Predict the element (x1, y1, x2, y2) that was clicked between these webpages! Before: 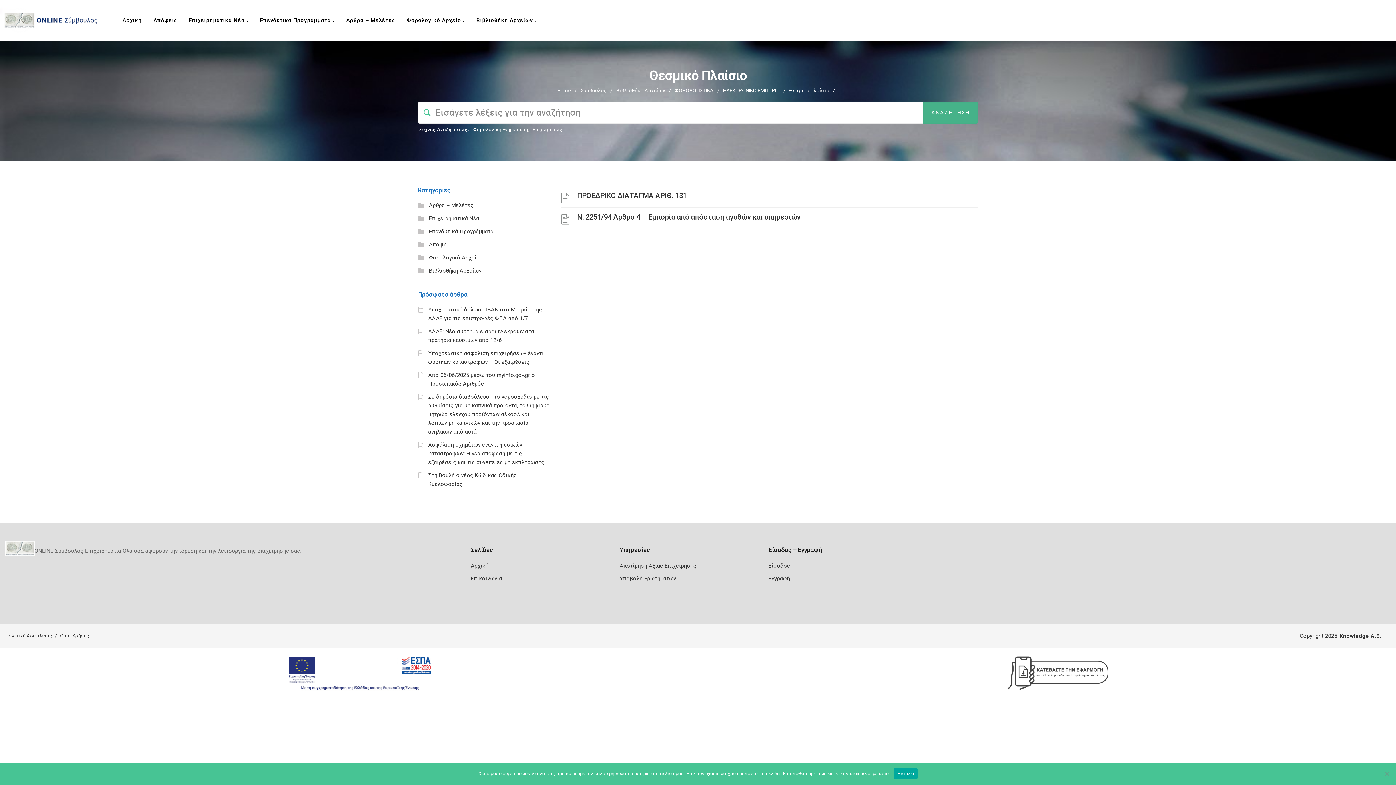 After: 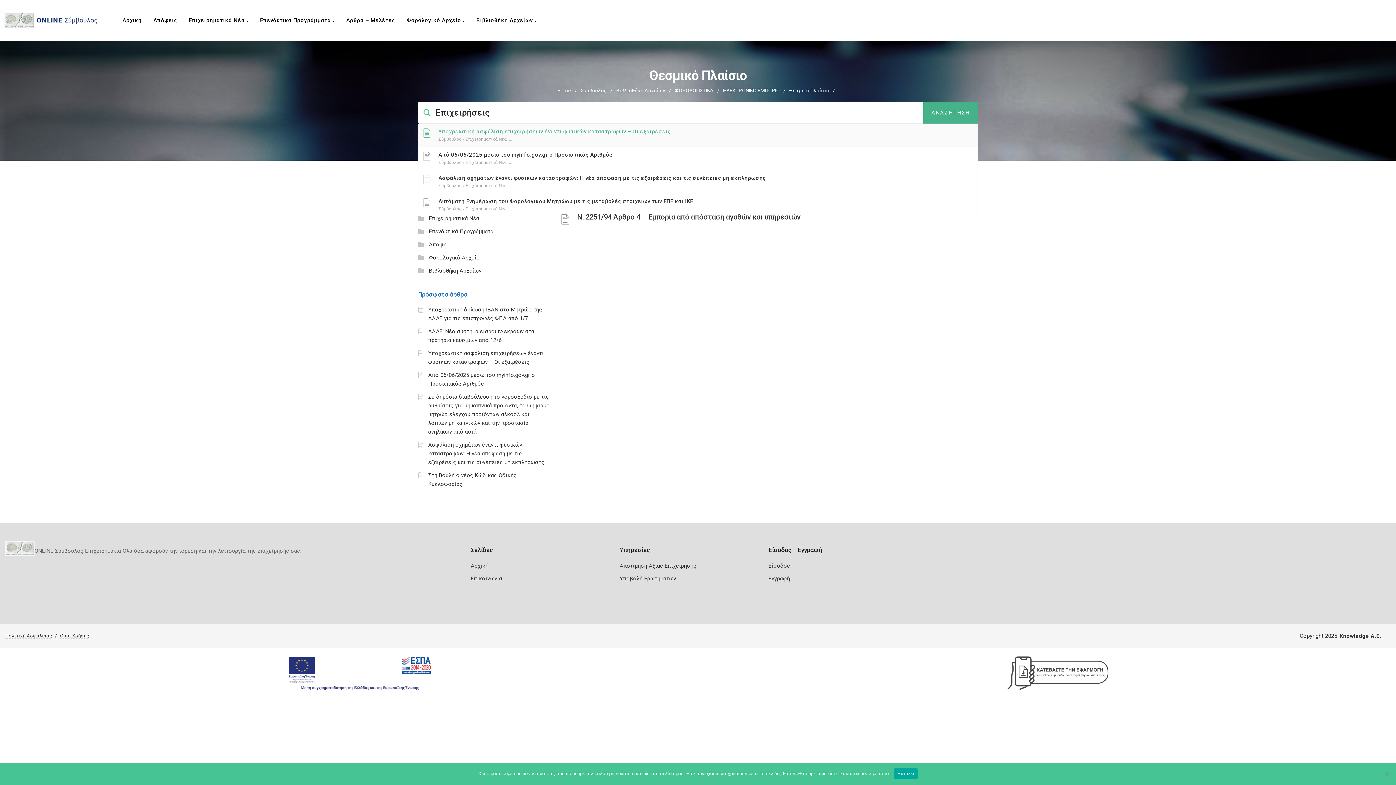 Action: label: Επιχειρήσεις bbox: (532, 126, 562, 132)